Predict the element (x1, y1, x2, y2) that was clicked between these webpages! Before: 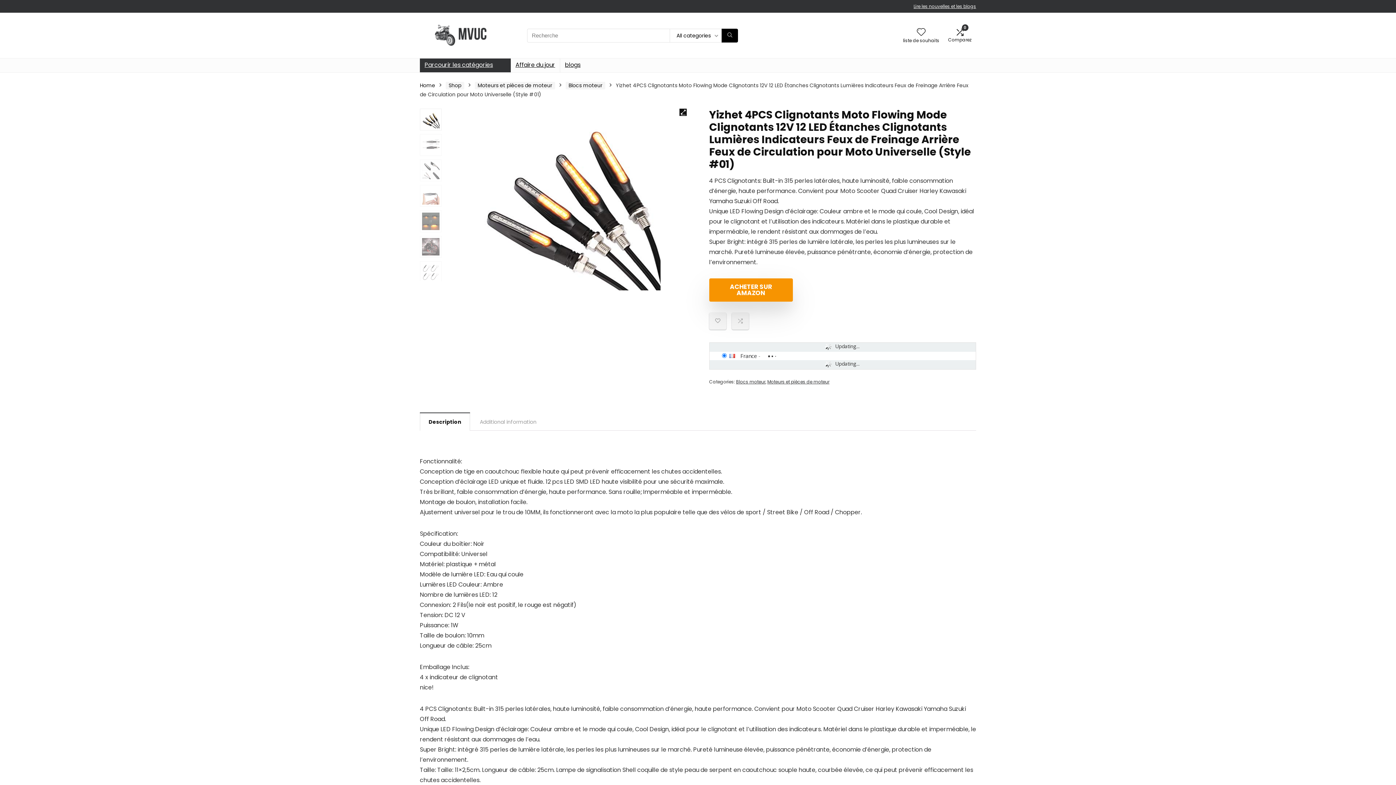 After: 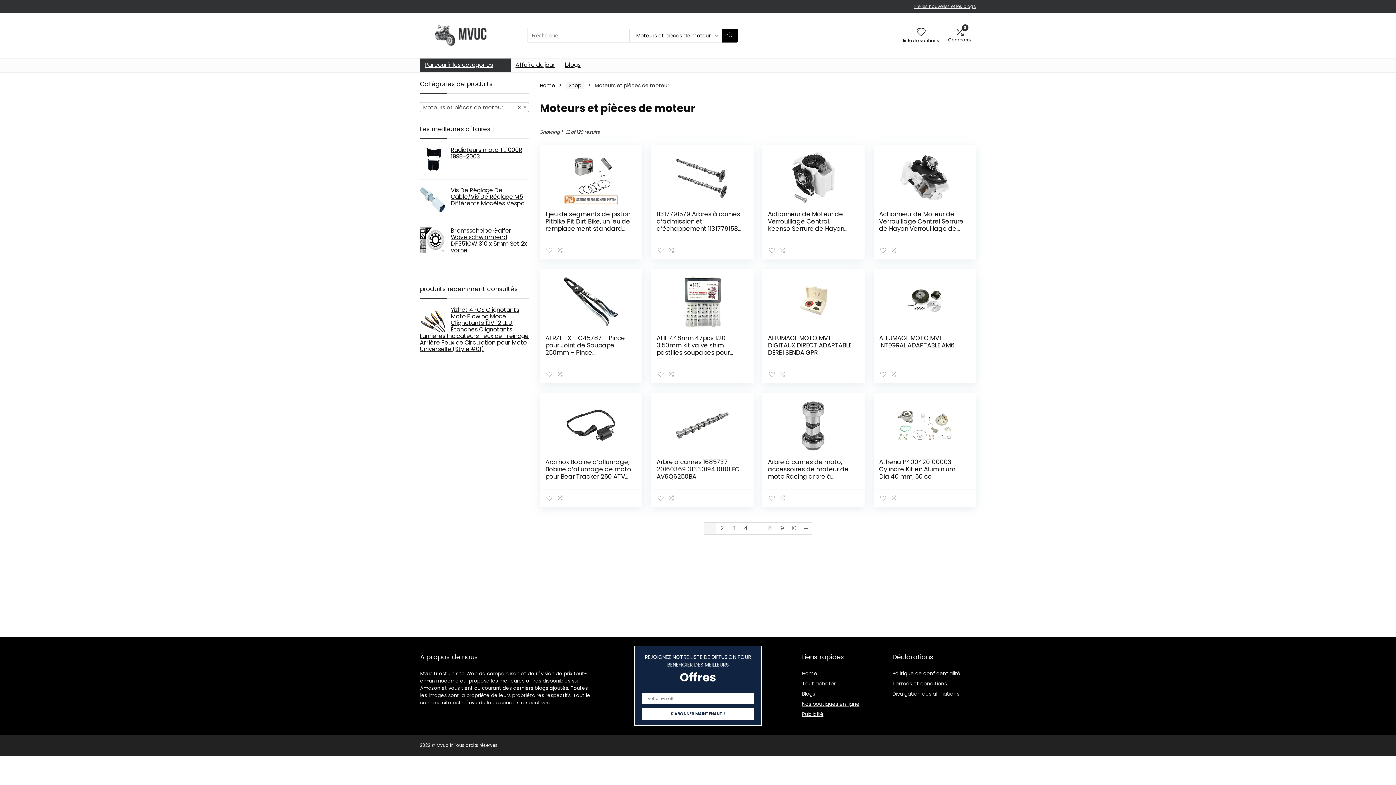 Action: label: Moteurs et pièces de moteur bbox: (767, 378, 829, 385)